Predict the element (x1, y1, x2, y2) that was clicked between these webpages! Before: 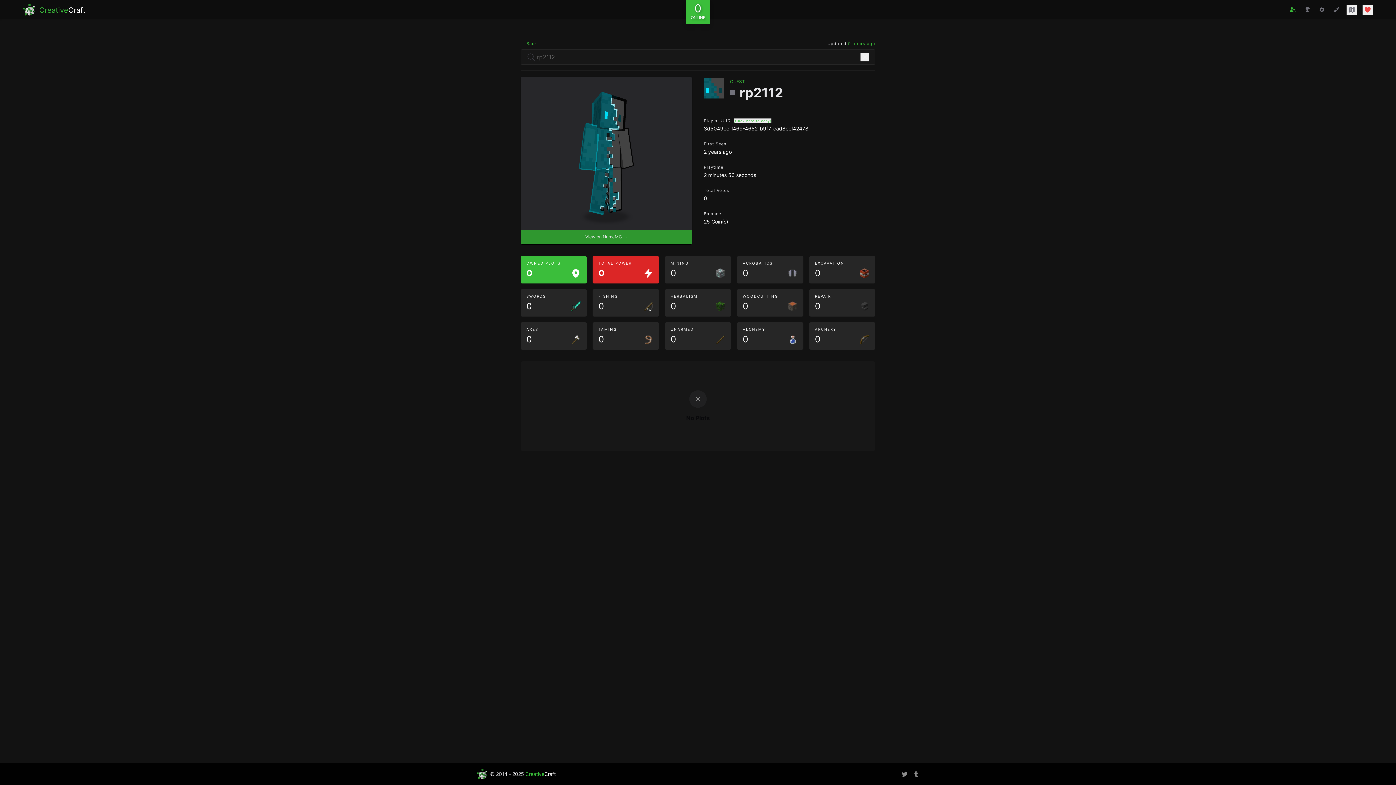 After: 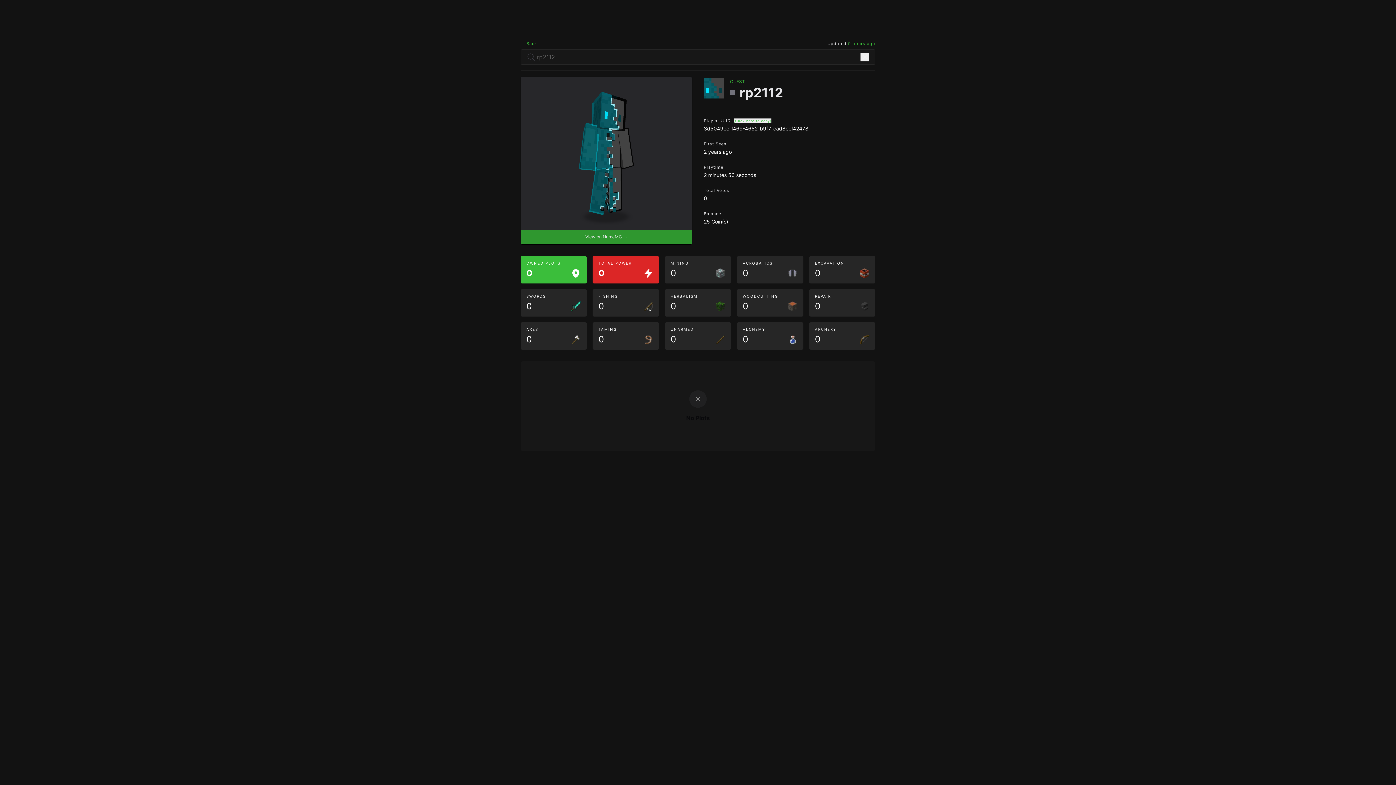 Action: bbox: (525, 771, 555, 777) label: CreativeCraft